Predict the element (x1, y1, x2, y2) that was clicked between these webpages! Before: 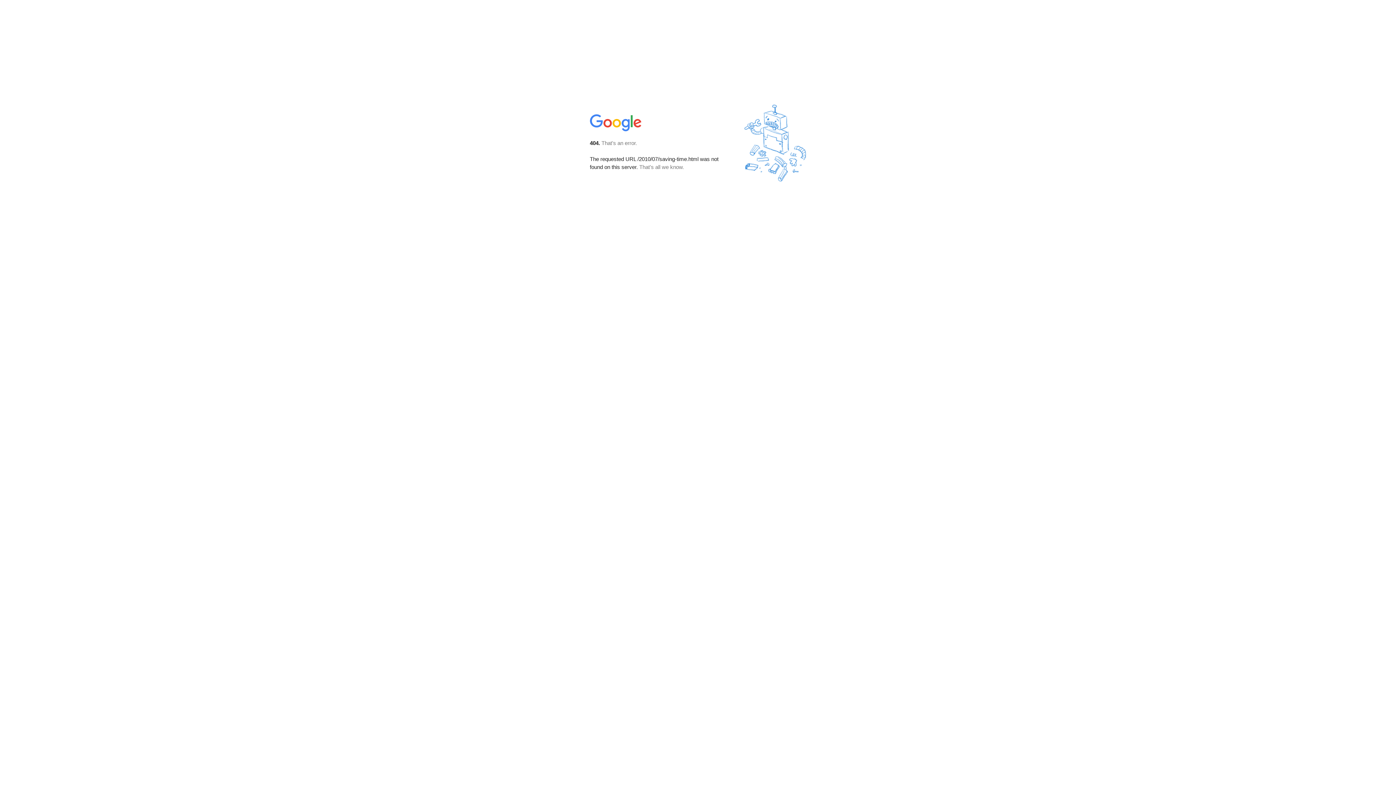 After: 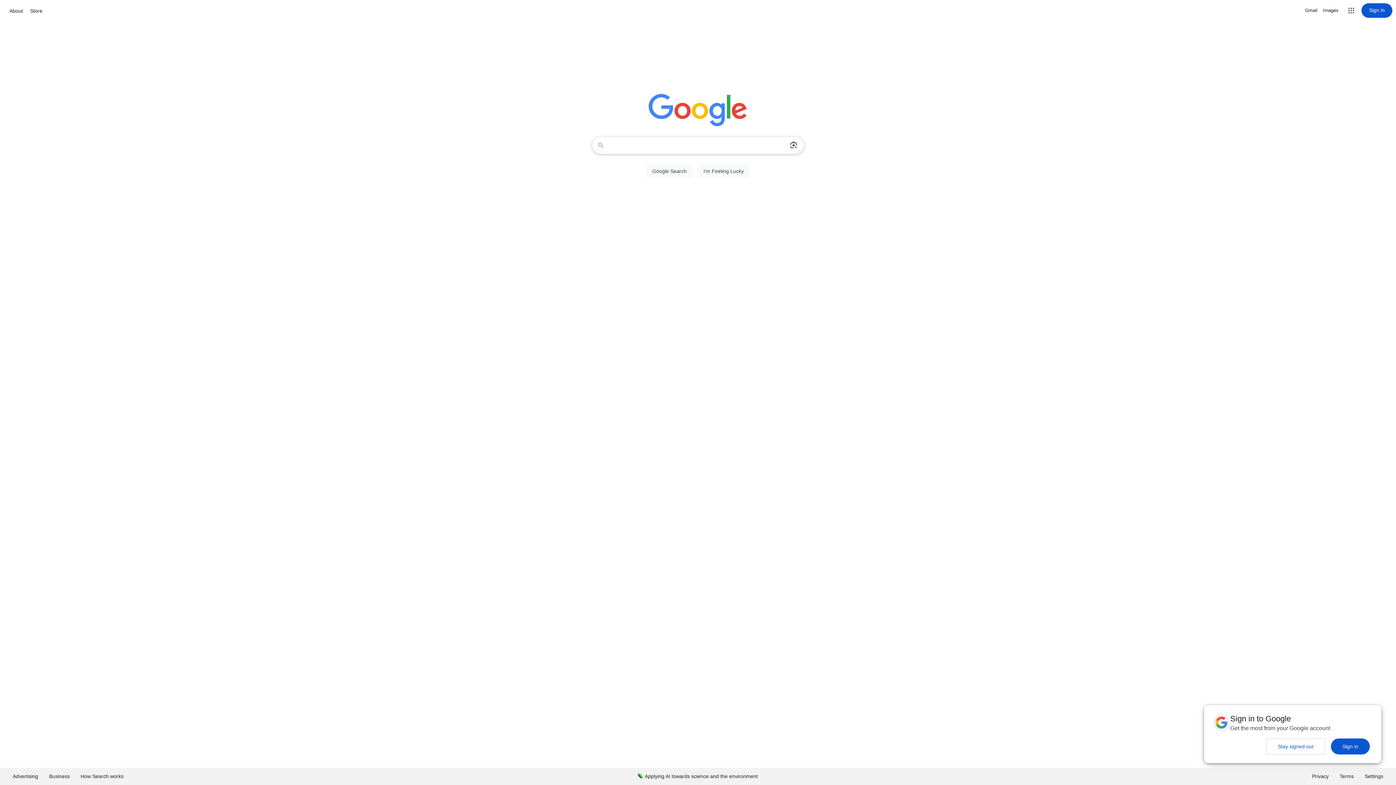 Action: bbox: (590, 127, 642, 134)